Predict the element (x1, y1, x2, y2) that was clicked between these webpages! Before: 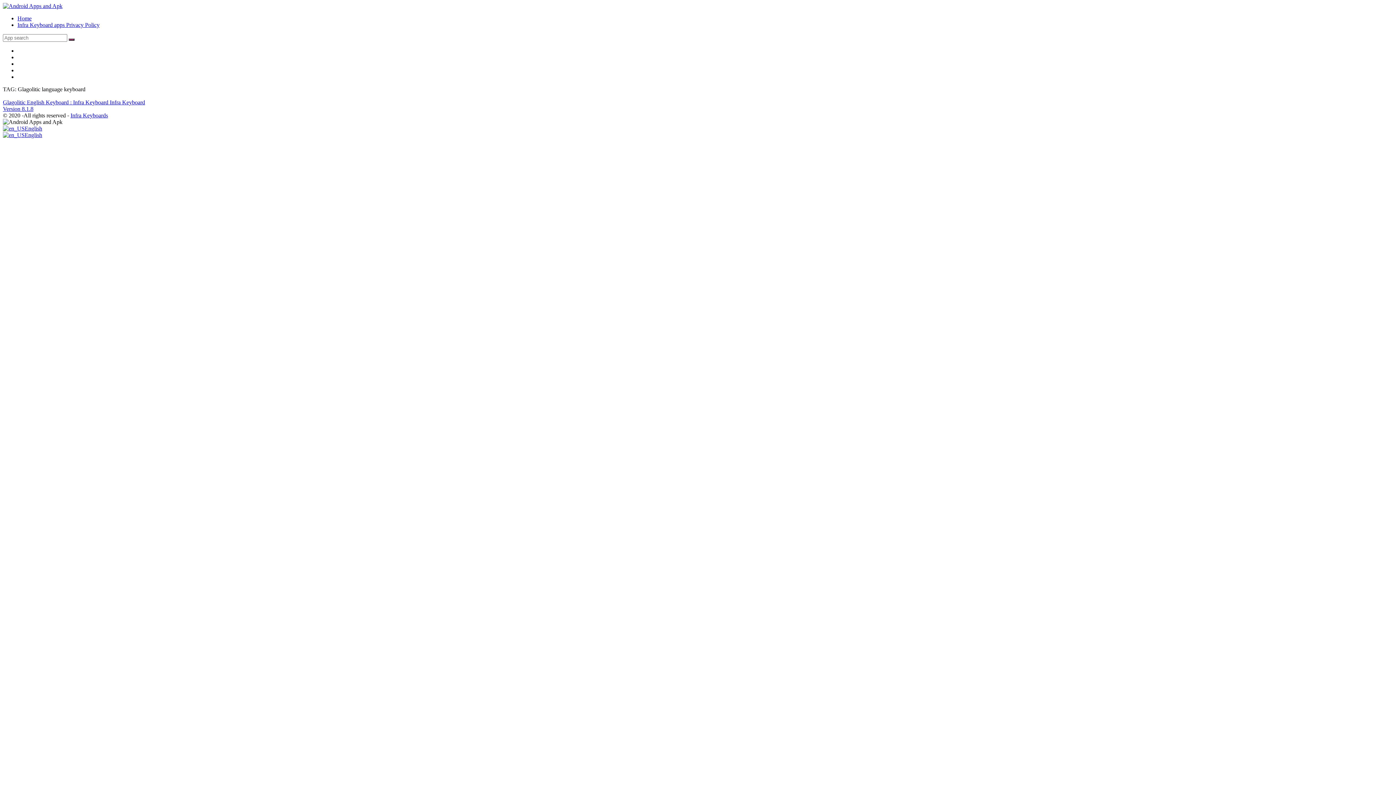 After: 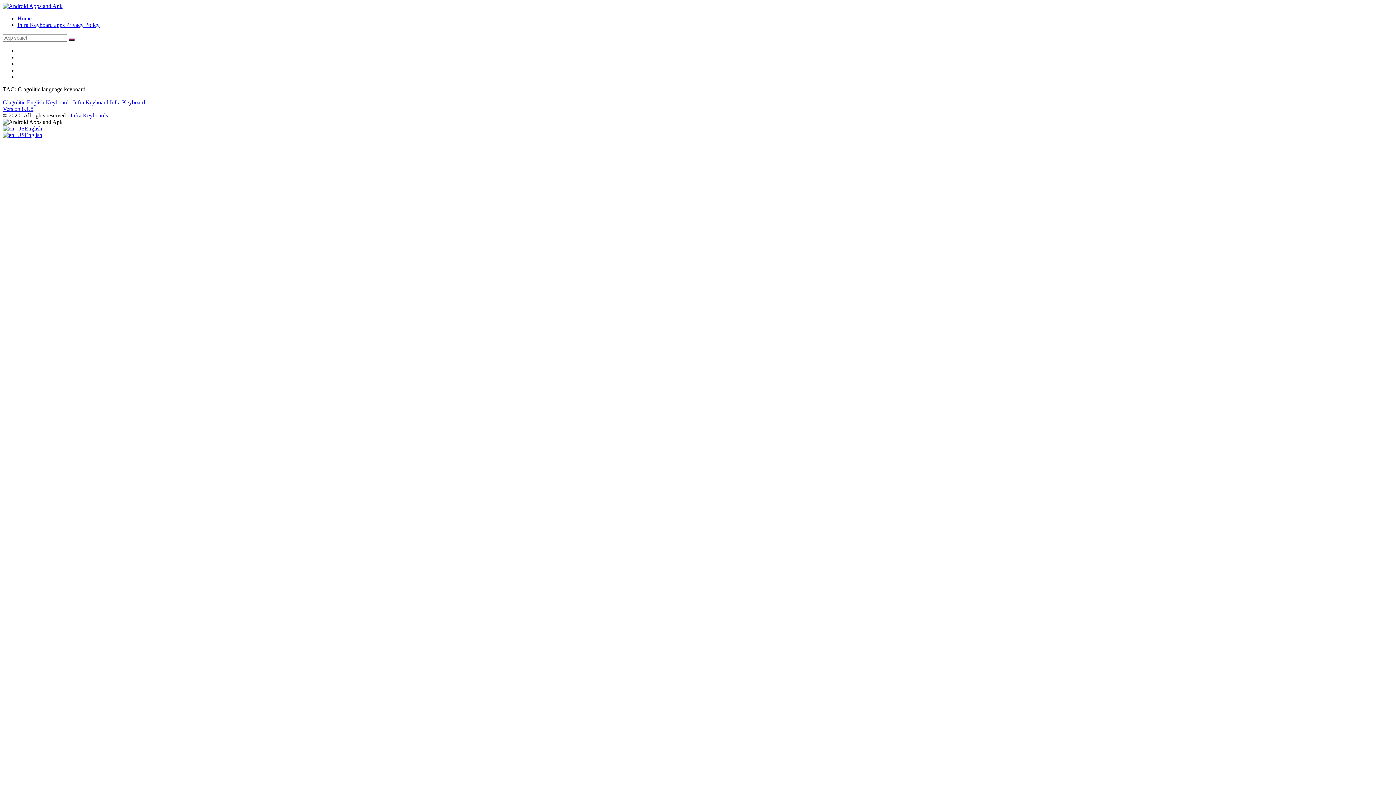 Action: bbox: (70, 112, 108, 118) label: Infra Keyboards